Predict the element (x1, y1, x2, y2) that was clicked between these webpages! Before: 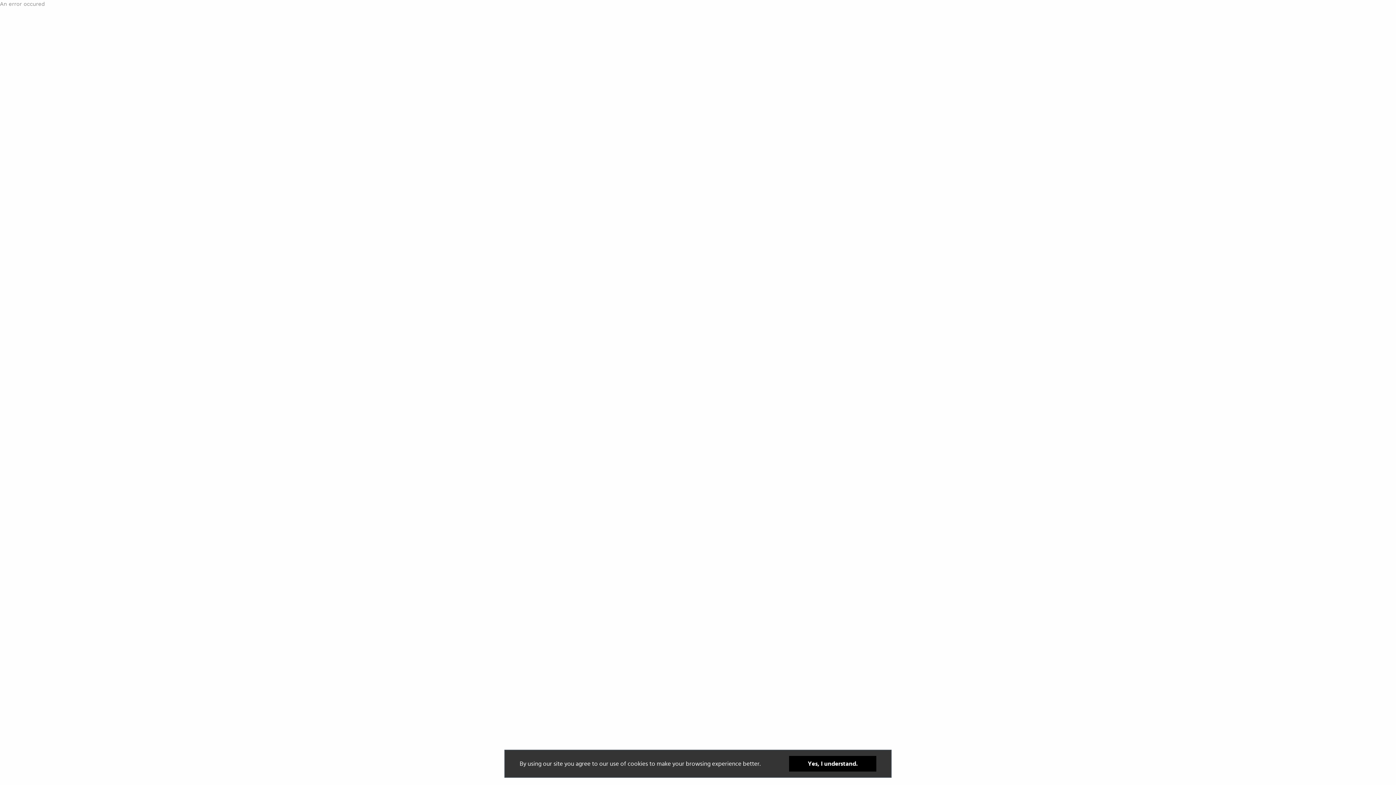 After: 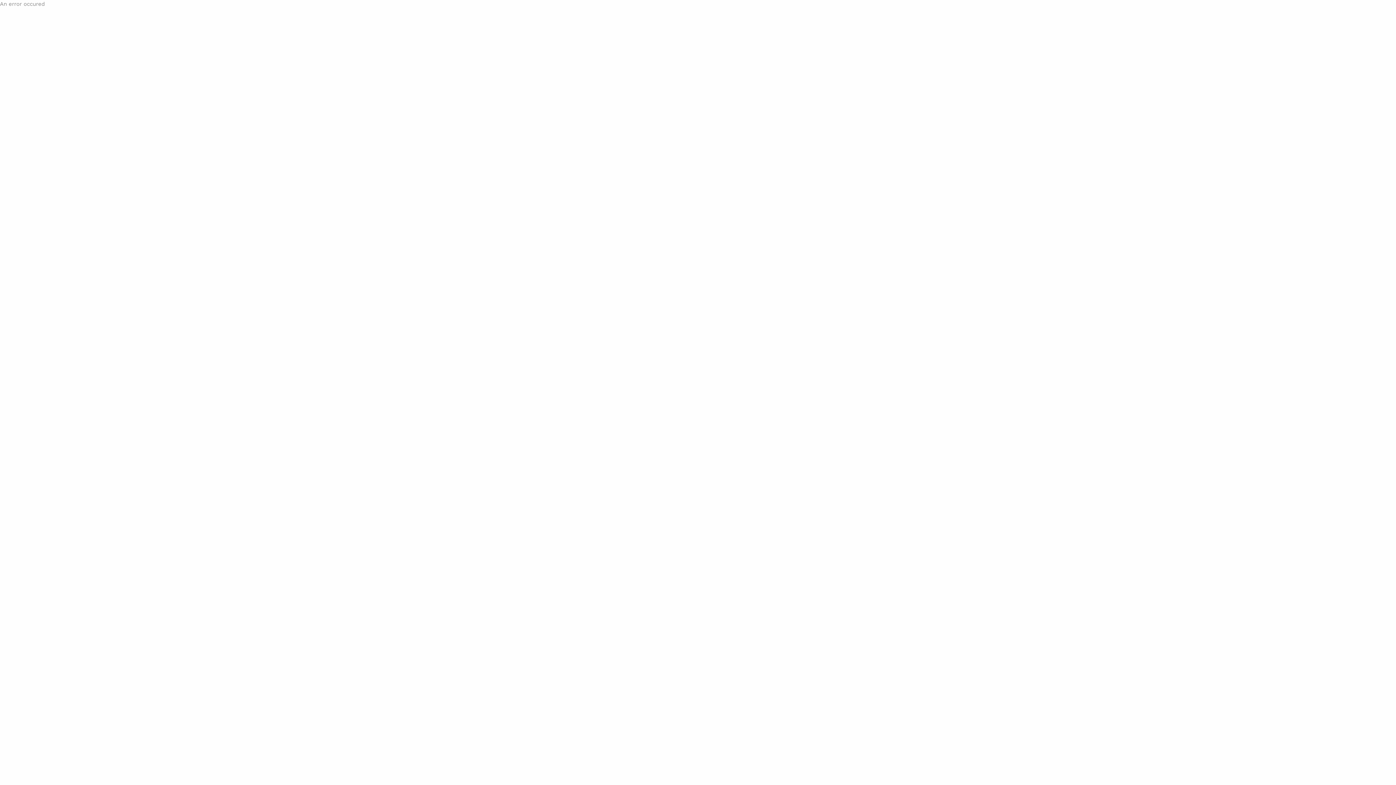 Action: bbox: (789, 756, 876, 772) label: Yes, I understand.